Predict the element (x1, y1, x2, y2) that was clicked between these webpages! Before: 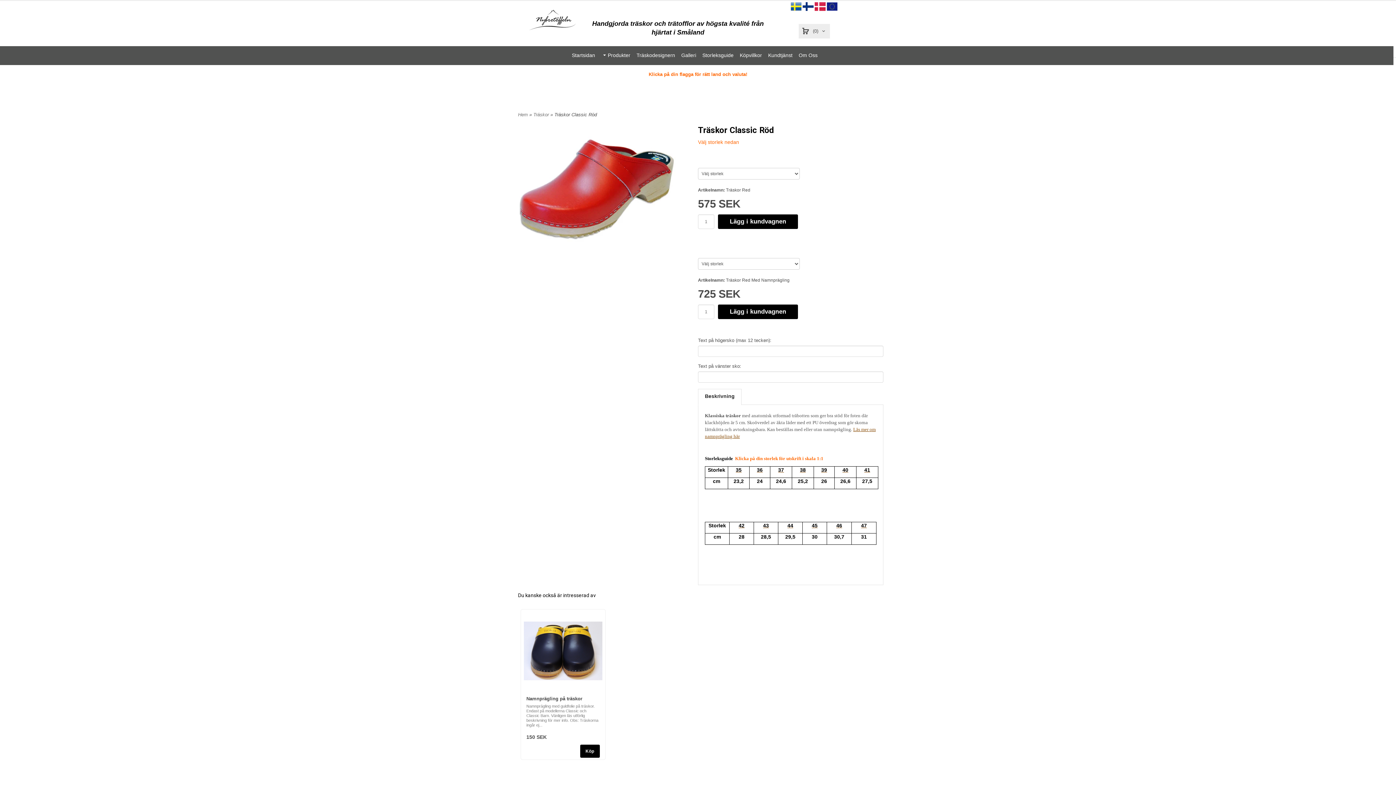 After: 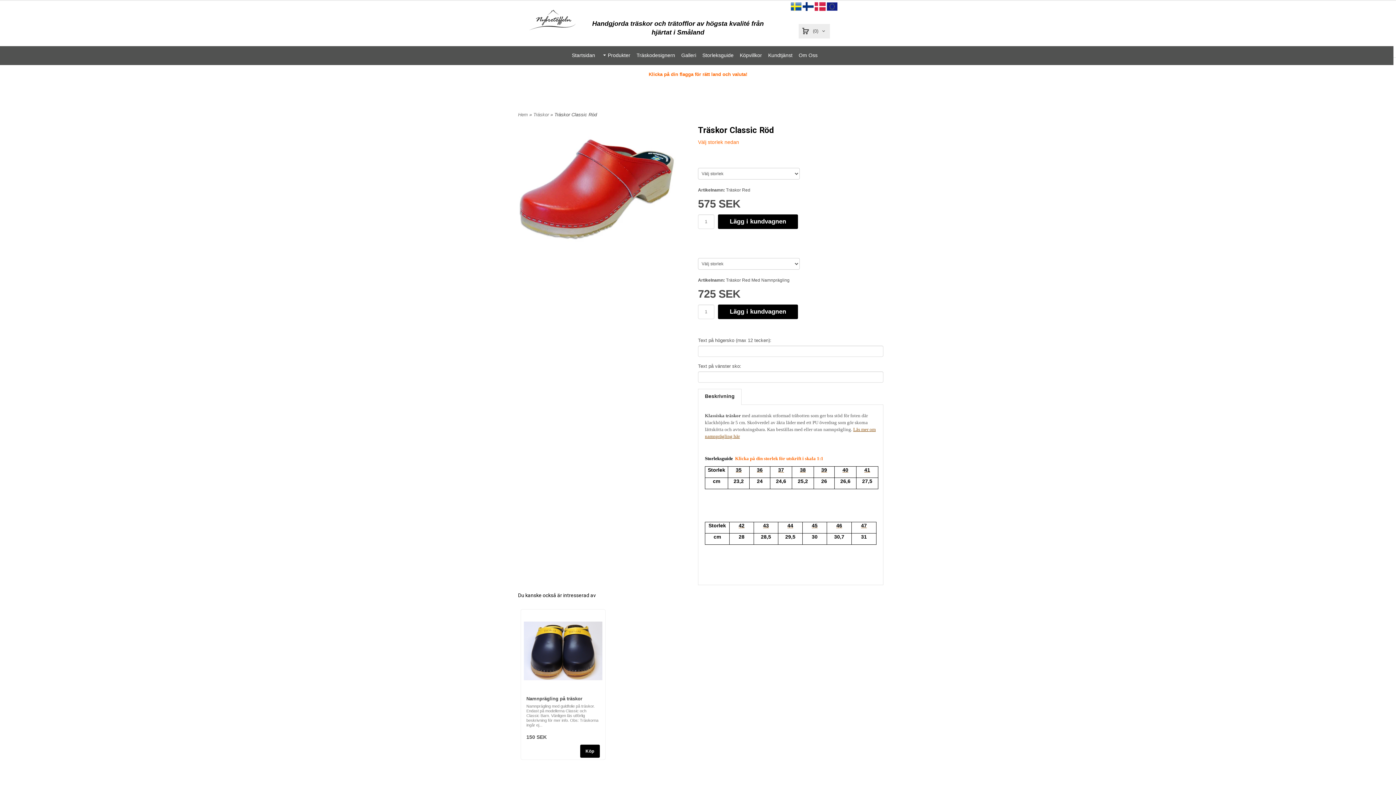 Action: label: Beskrivning bbox: (698, 389, 741, 405)